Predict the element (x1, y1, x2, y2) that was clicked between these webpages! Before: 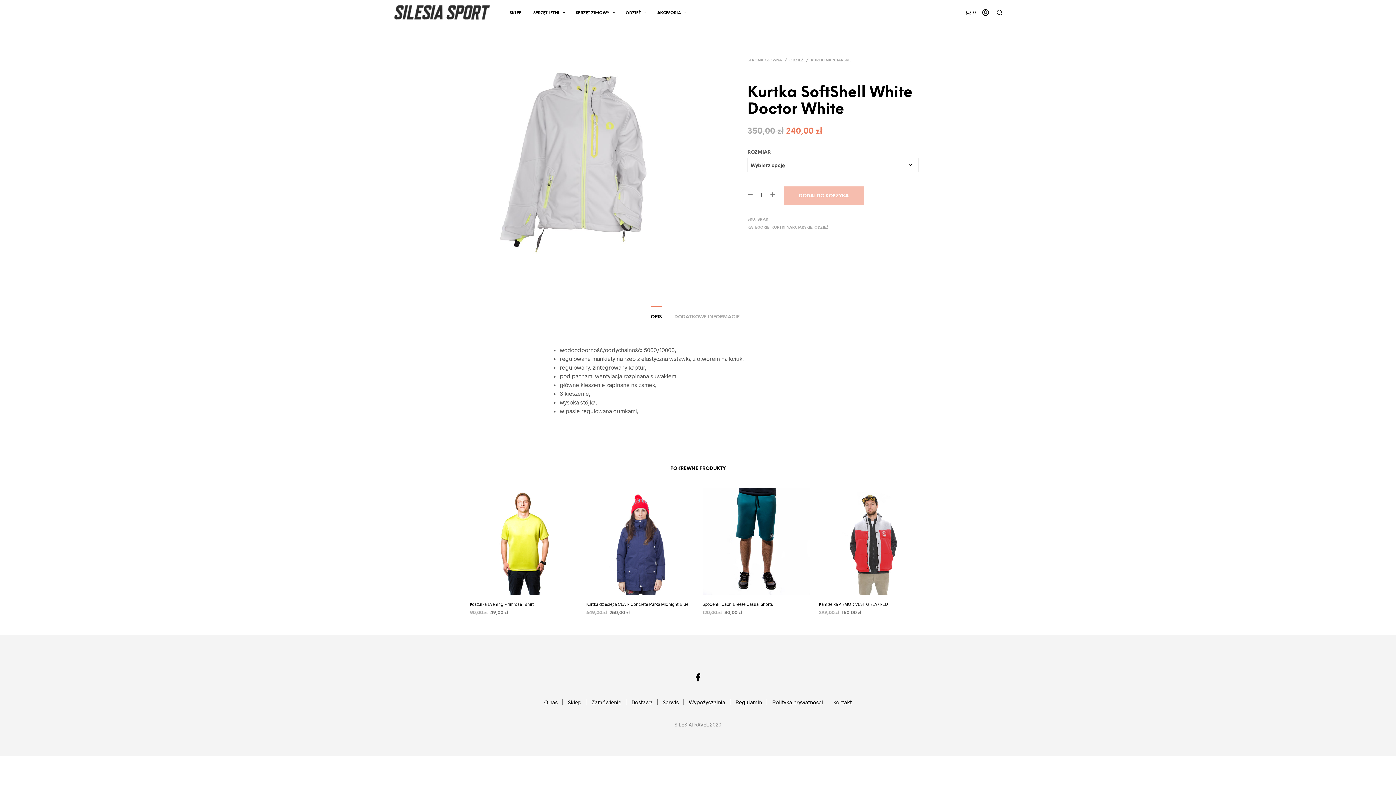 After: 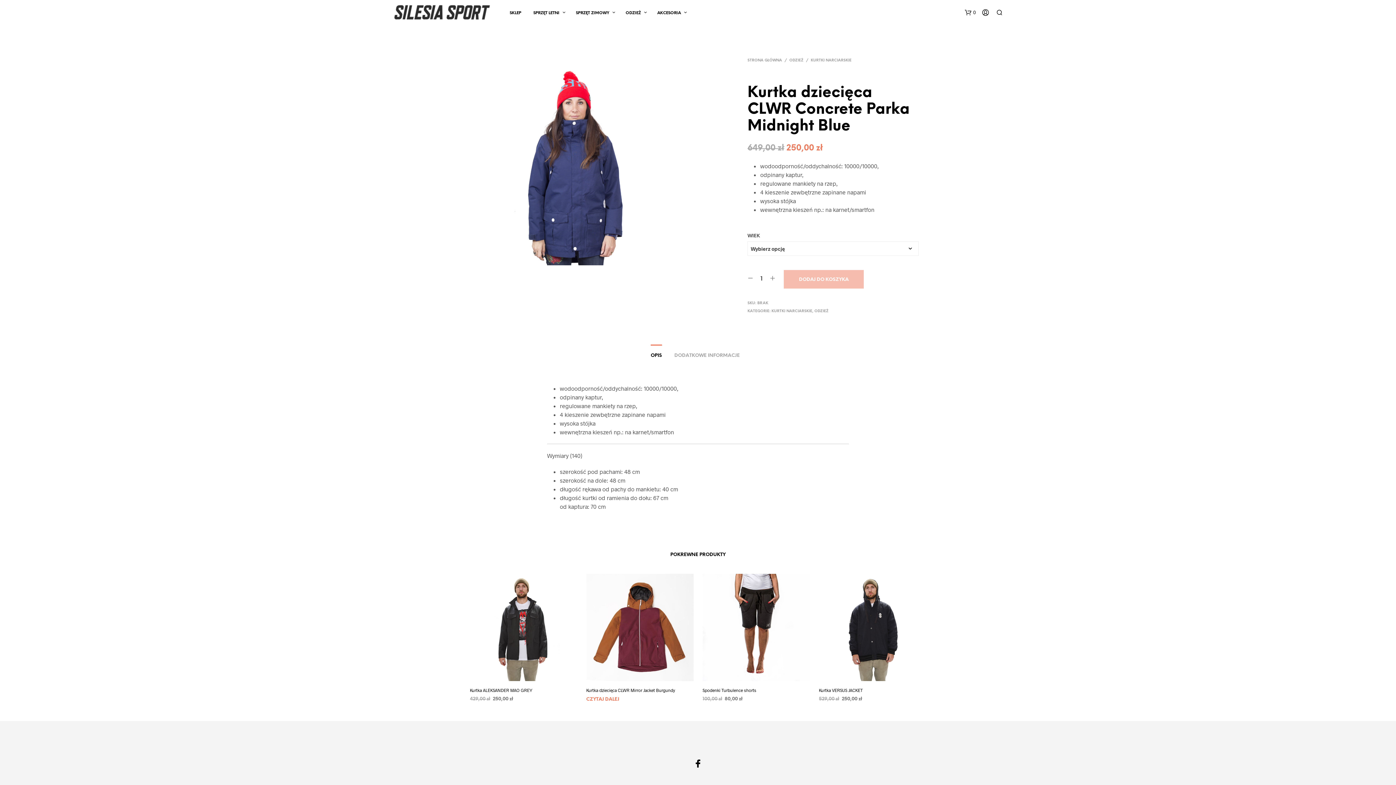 Action: bbox: (586, 488, 693, 595)